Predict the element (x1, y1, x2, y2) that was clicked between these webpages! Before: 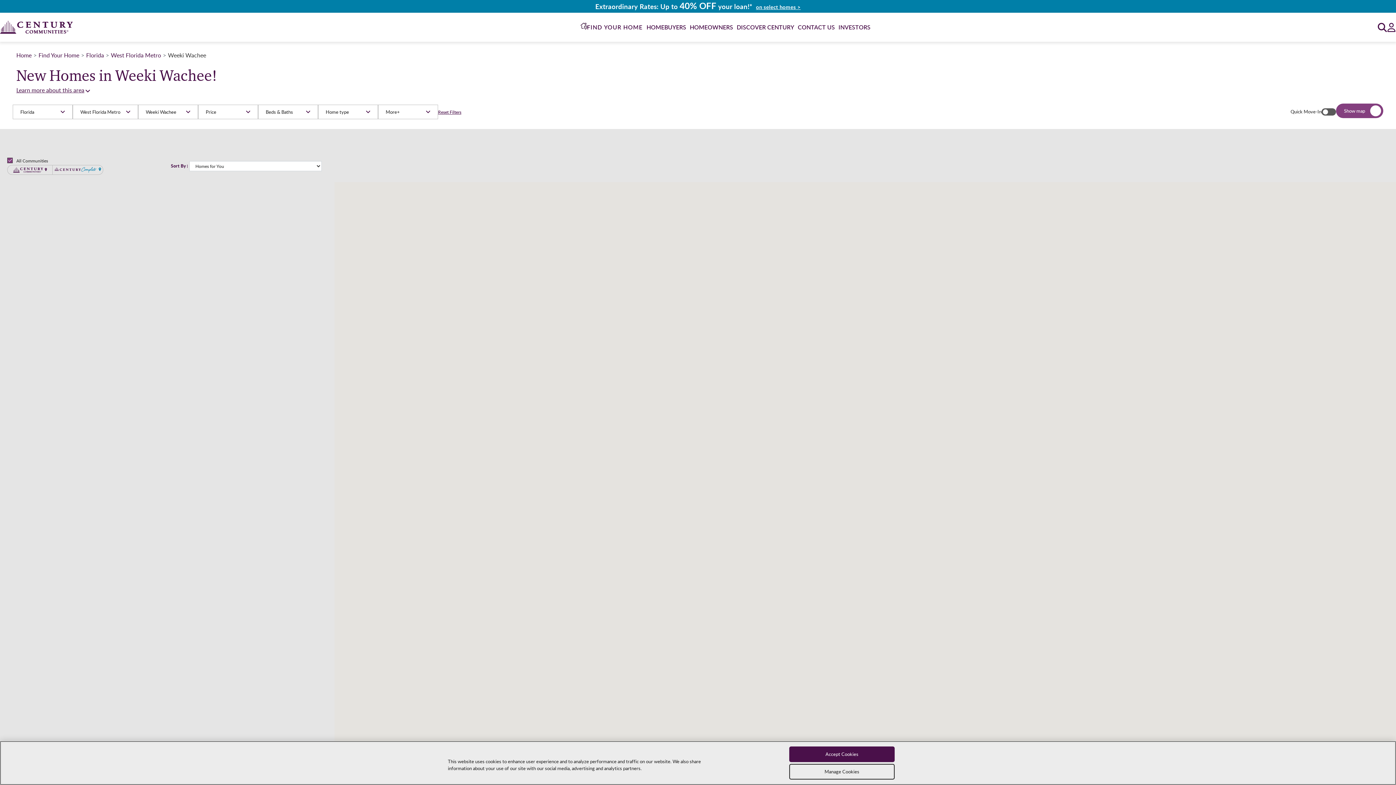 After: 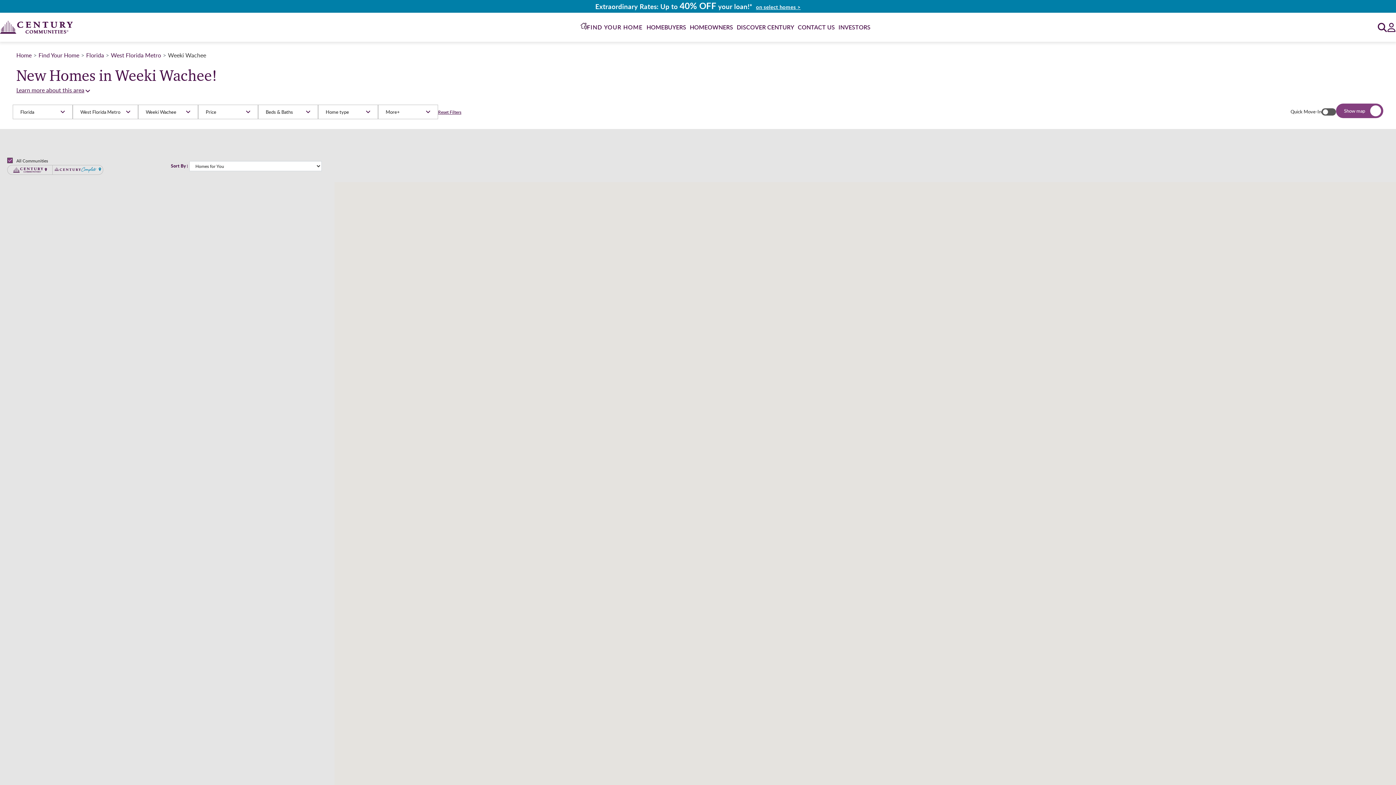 Action: label: Accept Cookies bbox: (789, 746, 894, 762)